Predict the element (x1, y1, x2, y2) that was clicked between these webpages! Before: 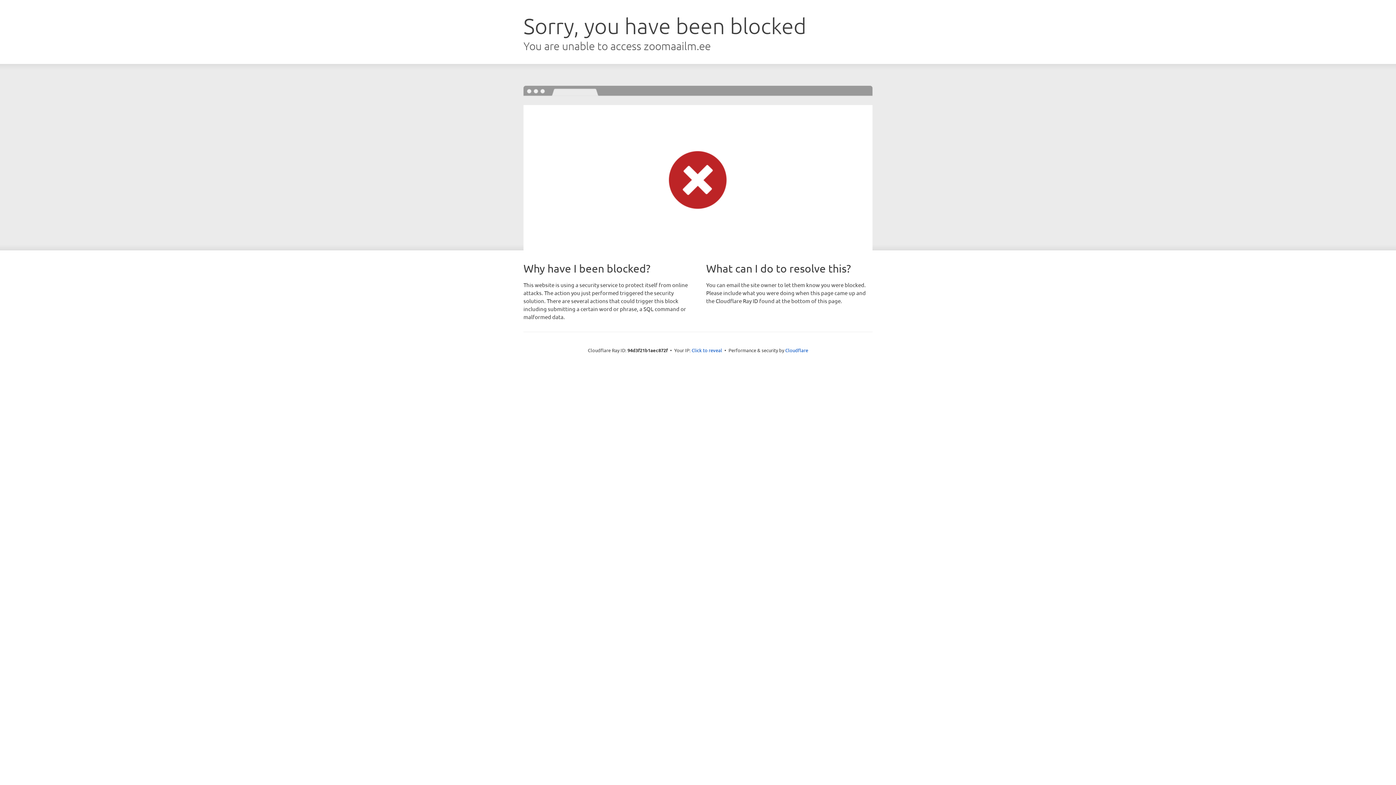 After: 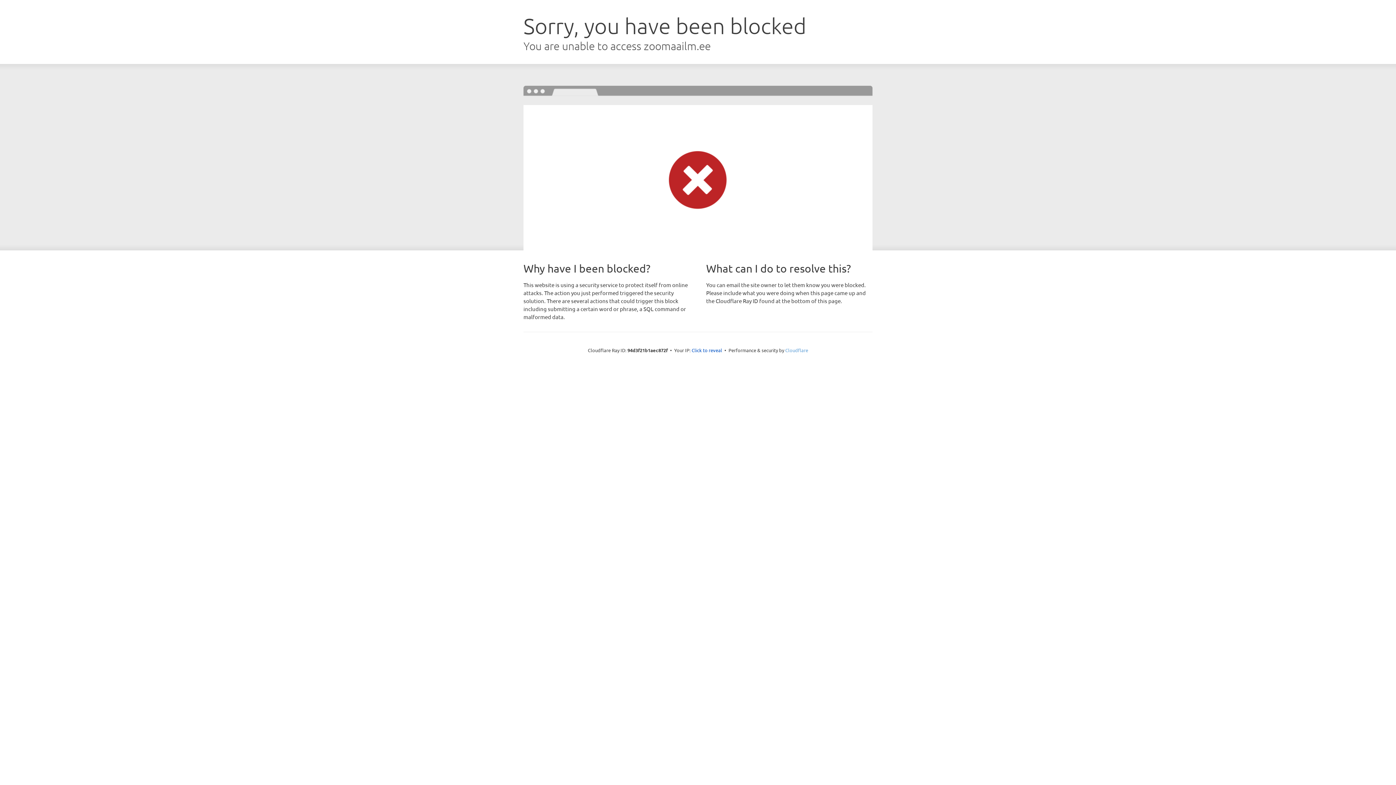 Action: bbox: (785, 347, 808, 353) label: Cloudflare